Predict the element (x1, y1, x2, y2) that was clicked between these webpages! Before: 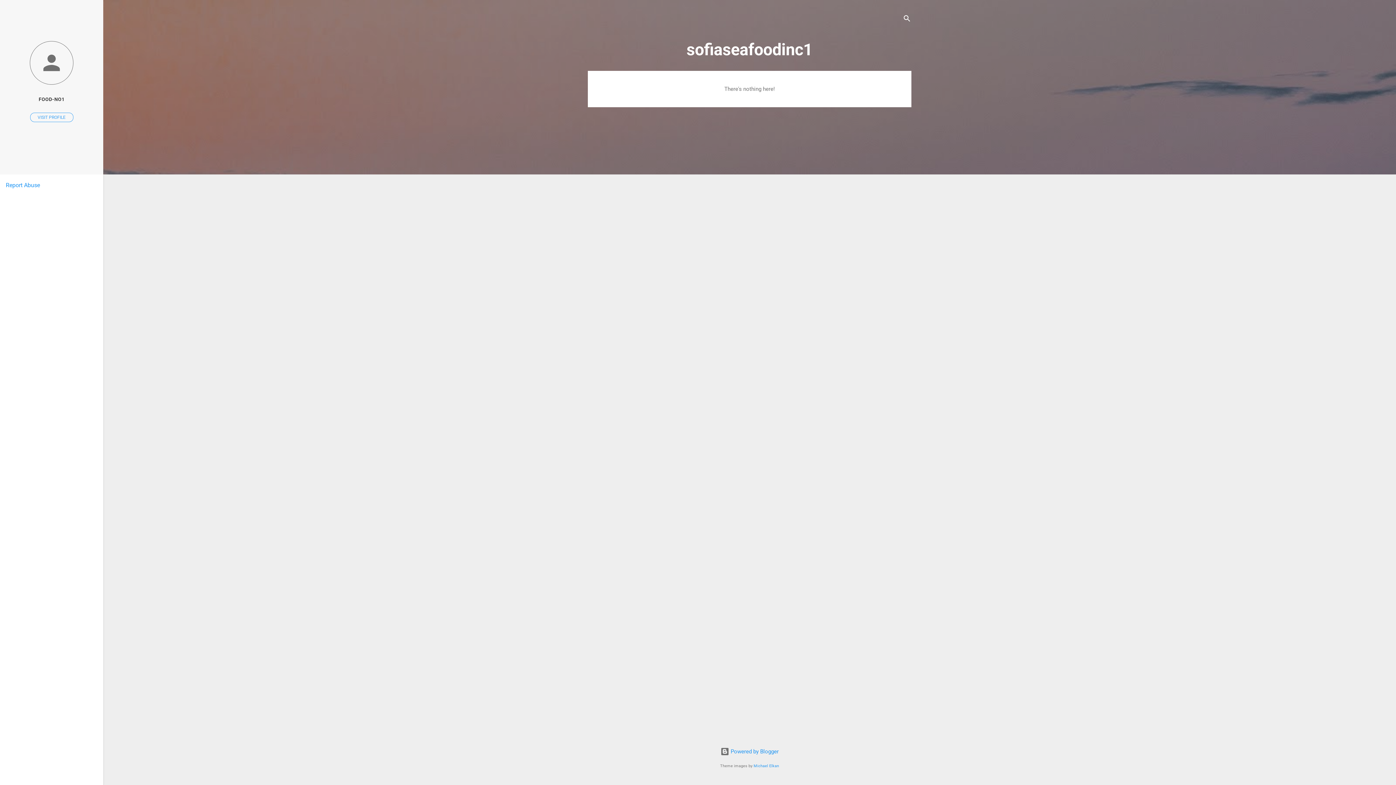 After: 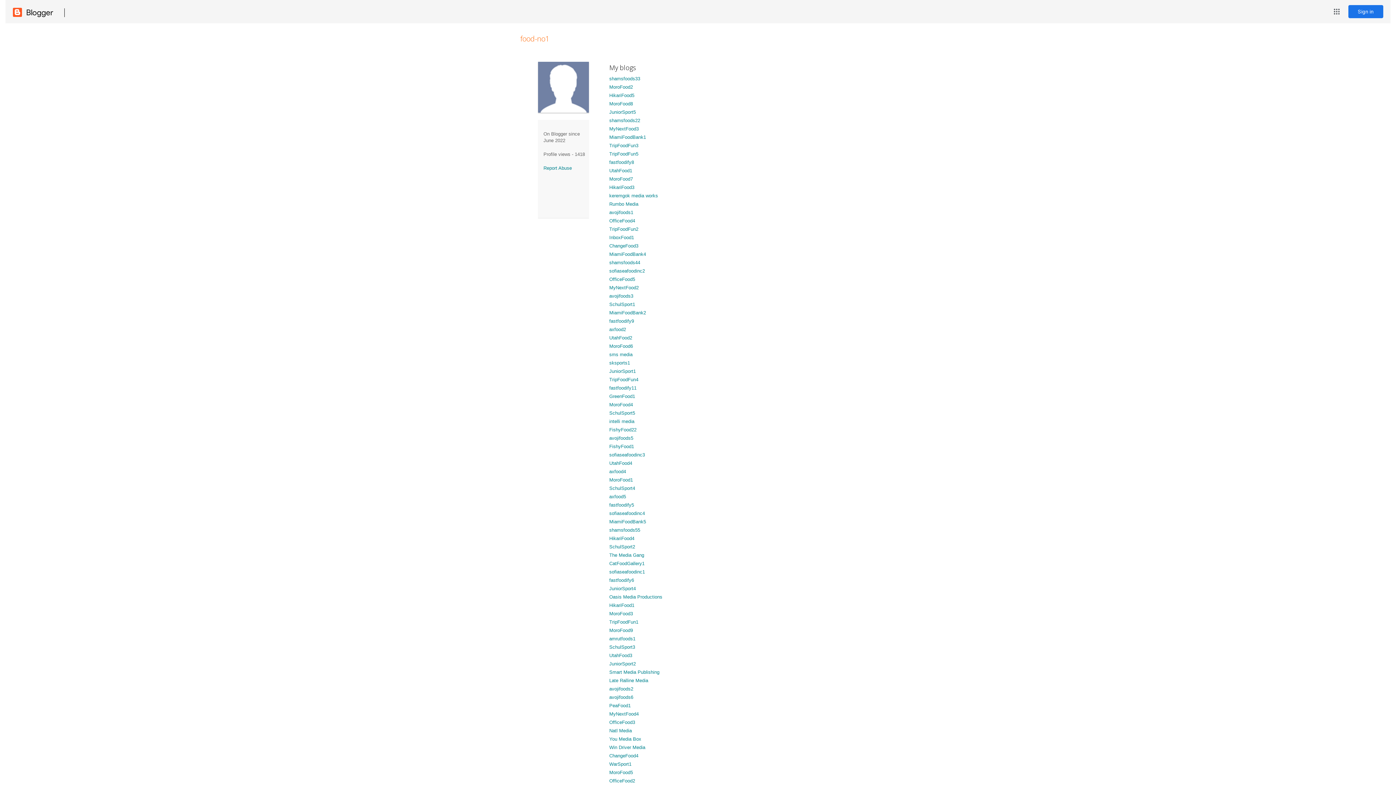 Action: bbox: (0, 91, 103, 107) label: FOOD-NO1